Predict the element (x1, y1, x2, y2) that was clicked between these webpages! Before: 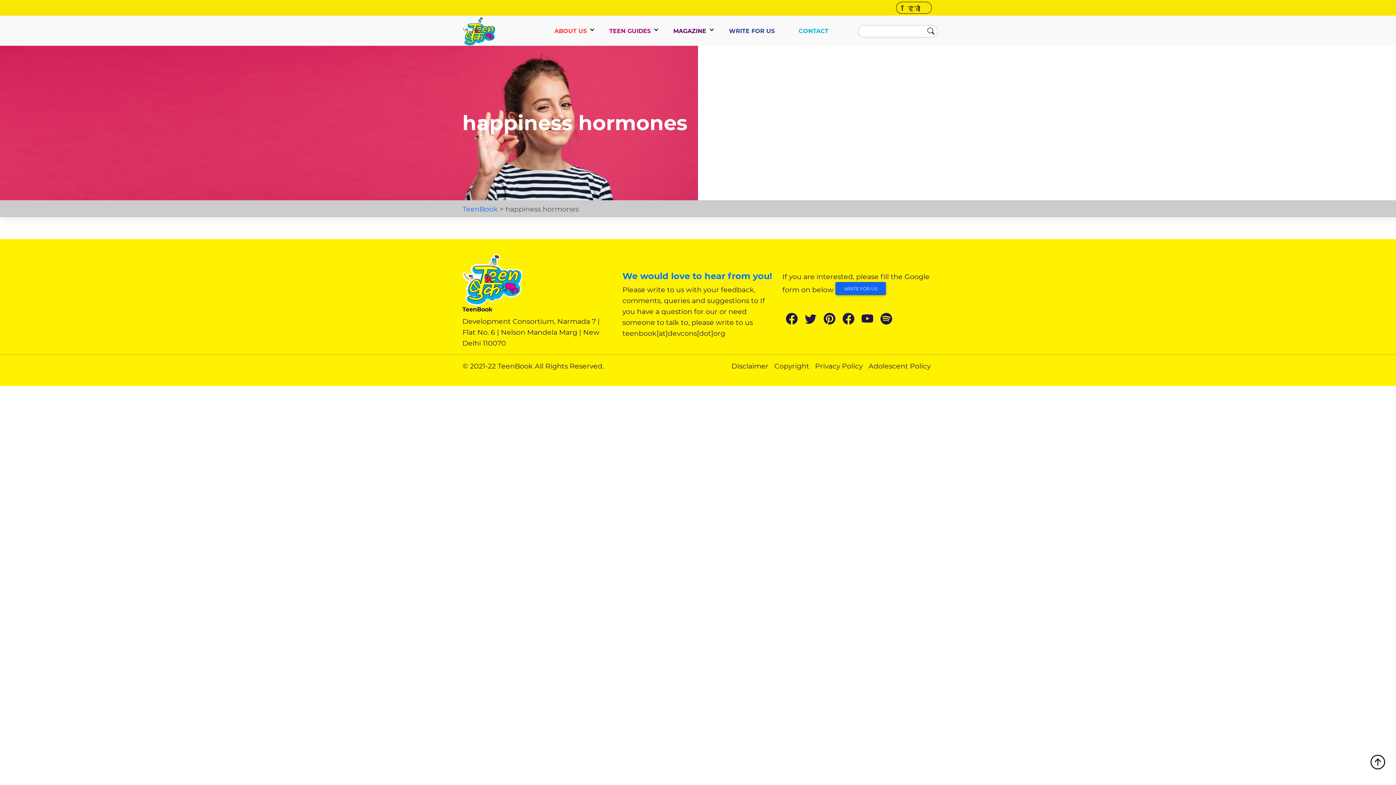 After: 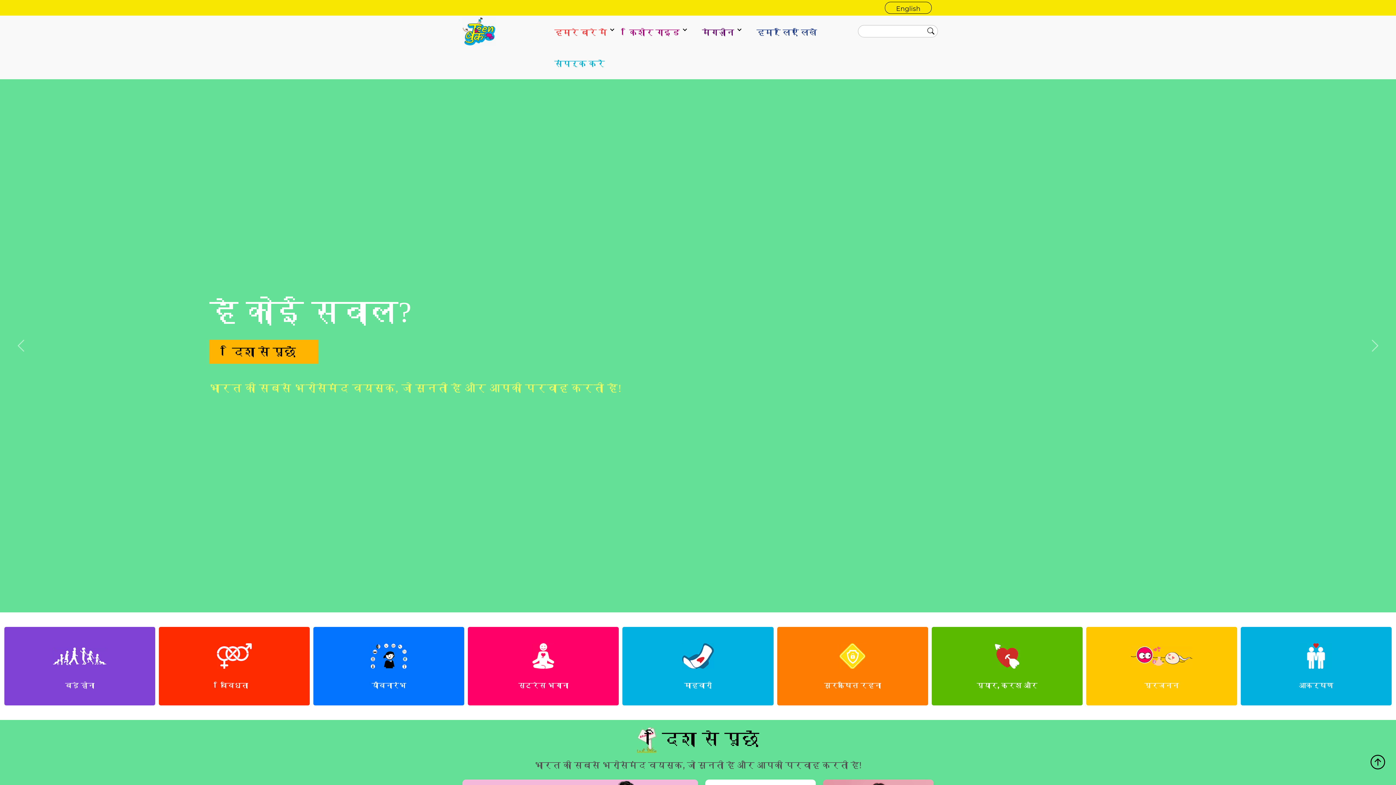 Action: label: हिंदी bbox: (896, 1, 932, 13)